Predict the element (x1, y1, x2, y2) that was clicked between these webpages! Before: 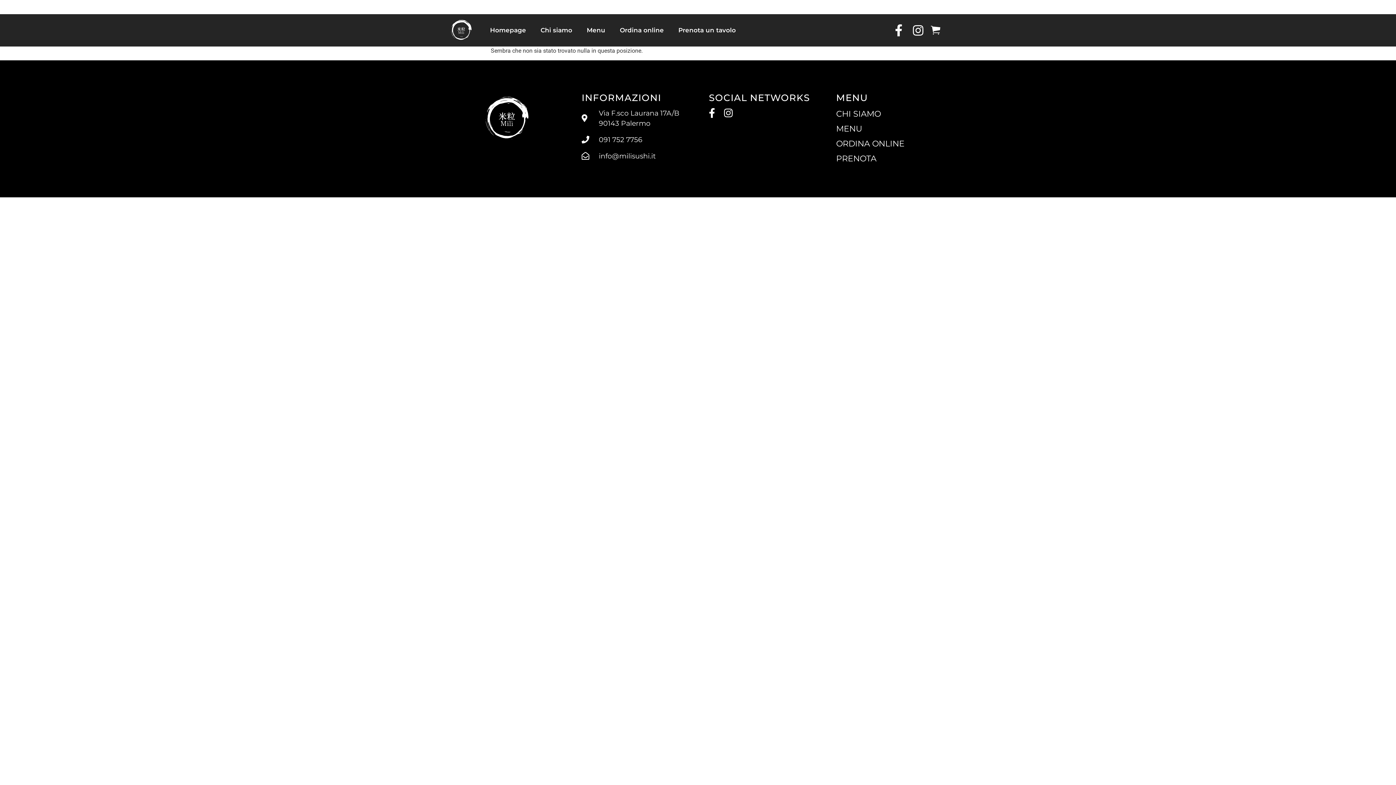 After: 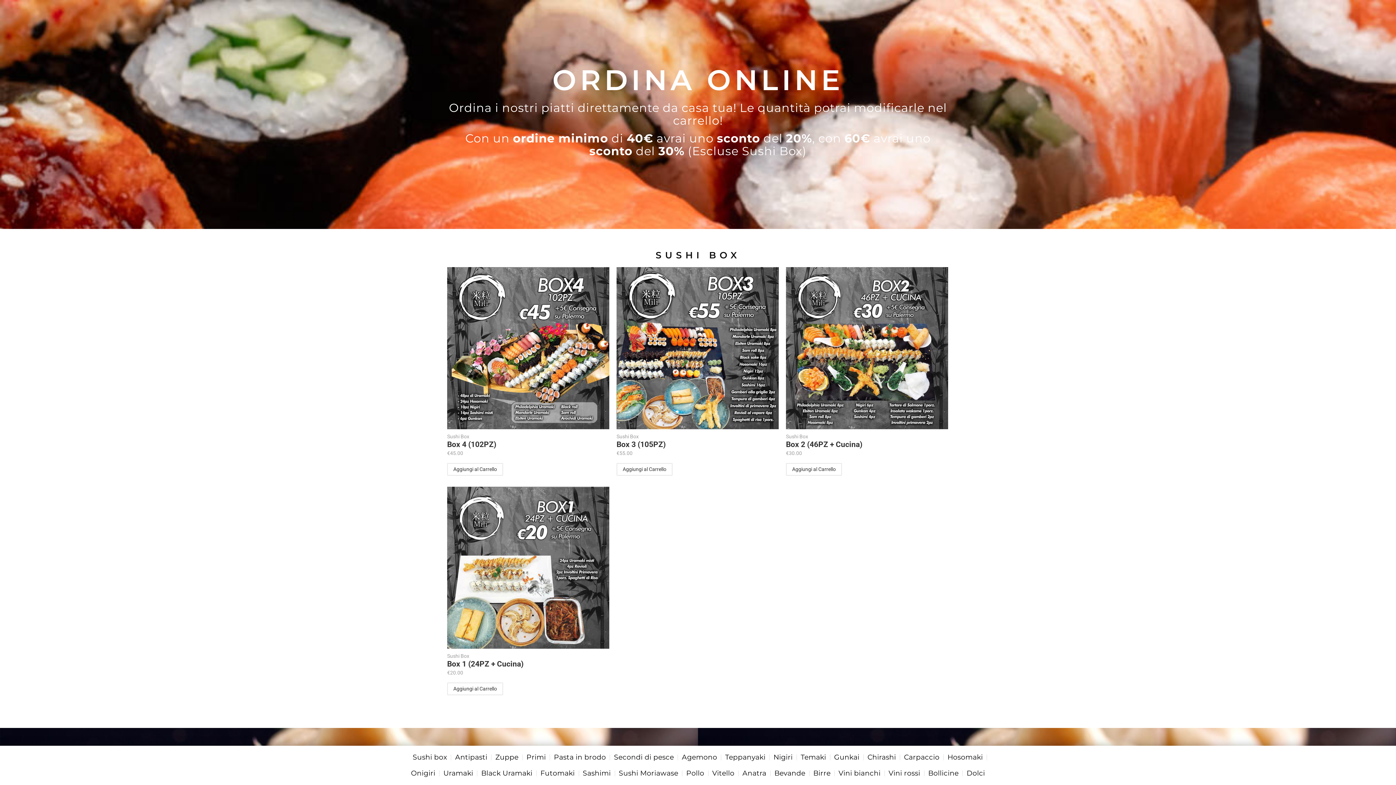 Action: label: Ordina online bbox: (612, 21, 671, 38)